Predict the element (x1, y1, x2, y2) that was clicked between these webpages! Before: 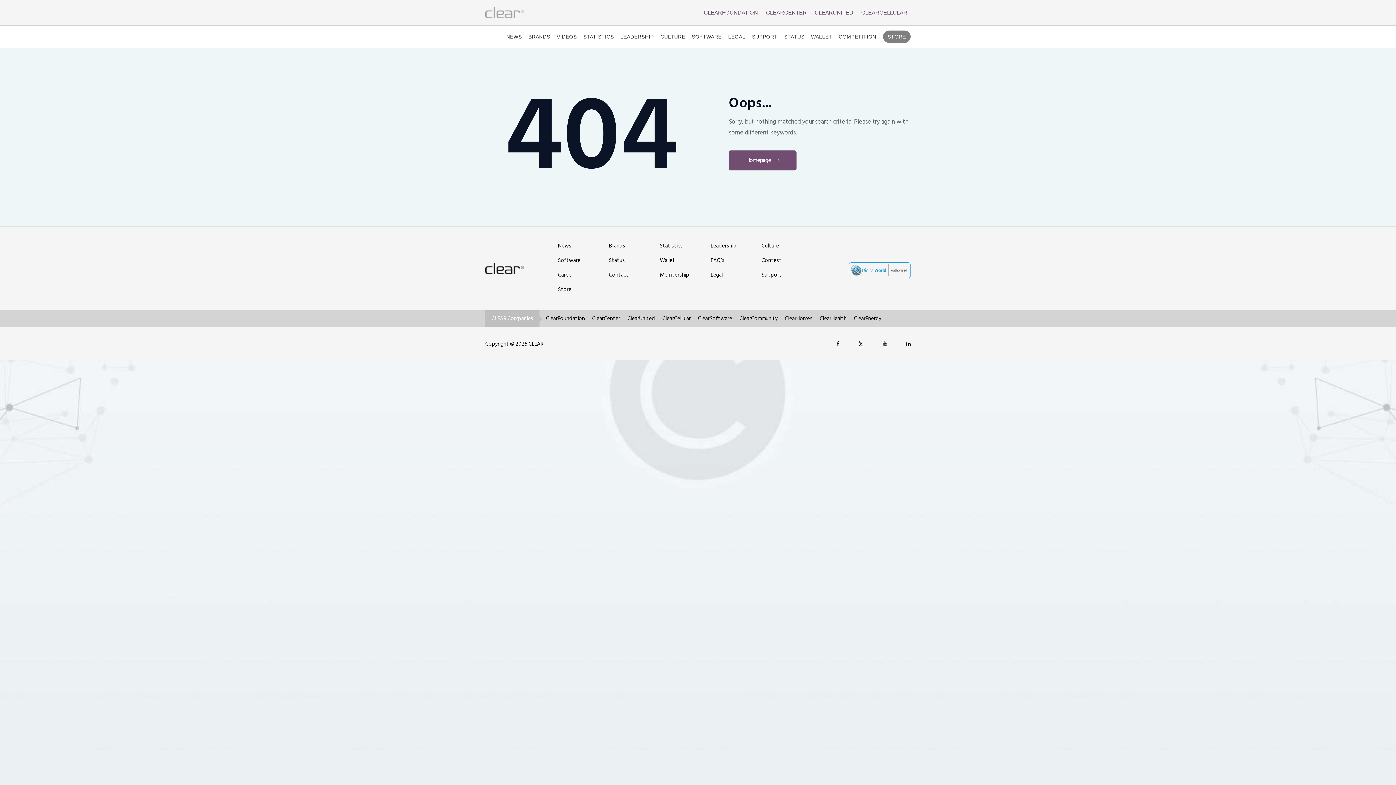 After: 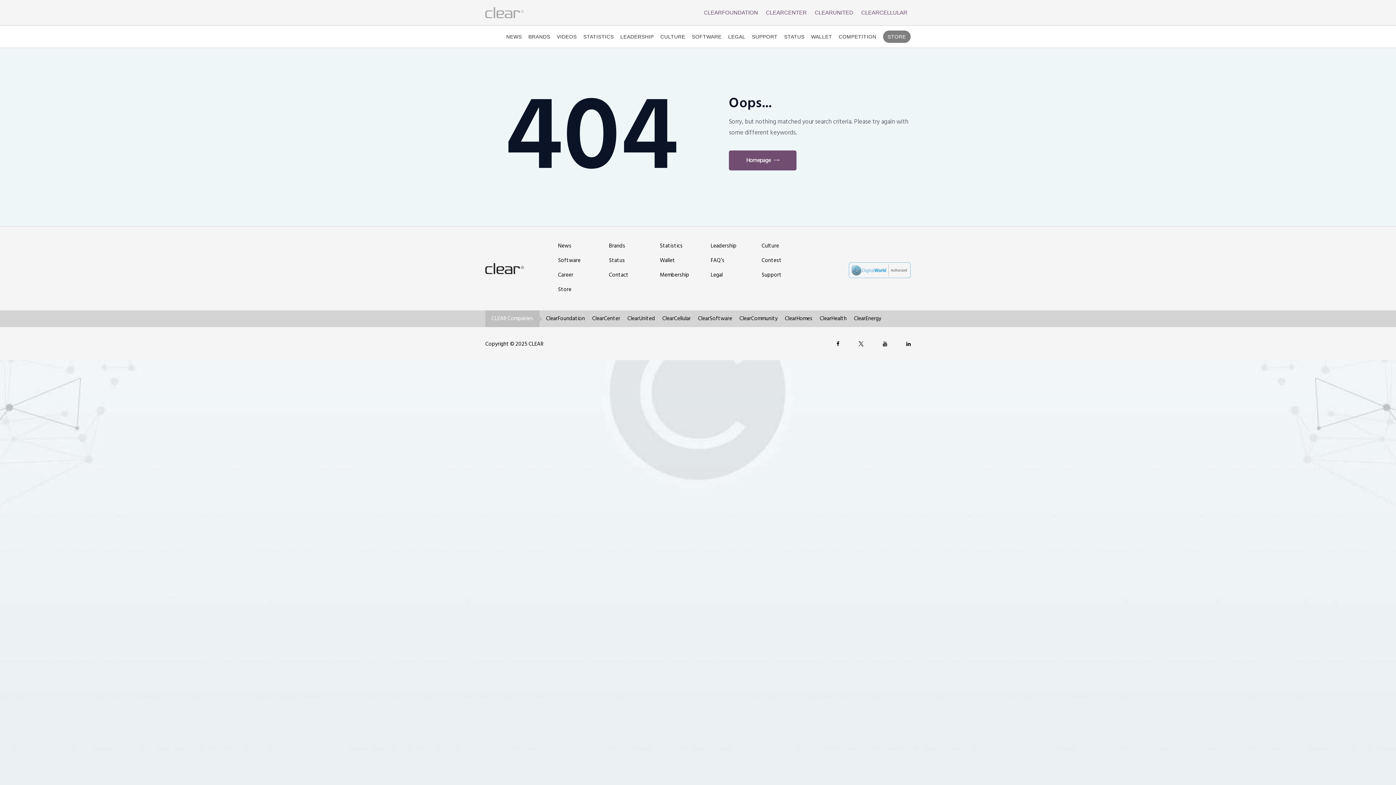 Action: label: CLEARUNITED bbox: (811, 6, 856, 18)